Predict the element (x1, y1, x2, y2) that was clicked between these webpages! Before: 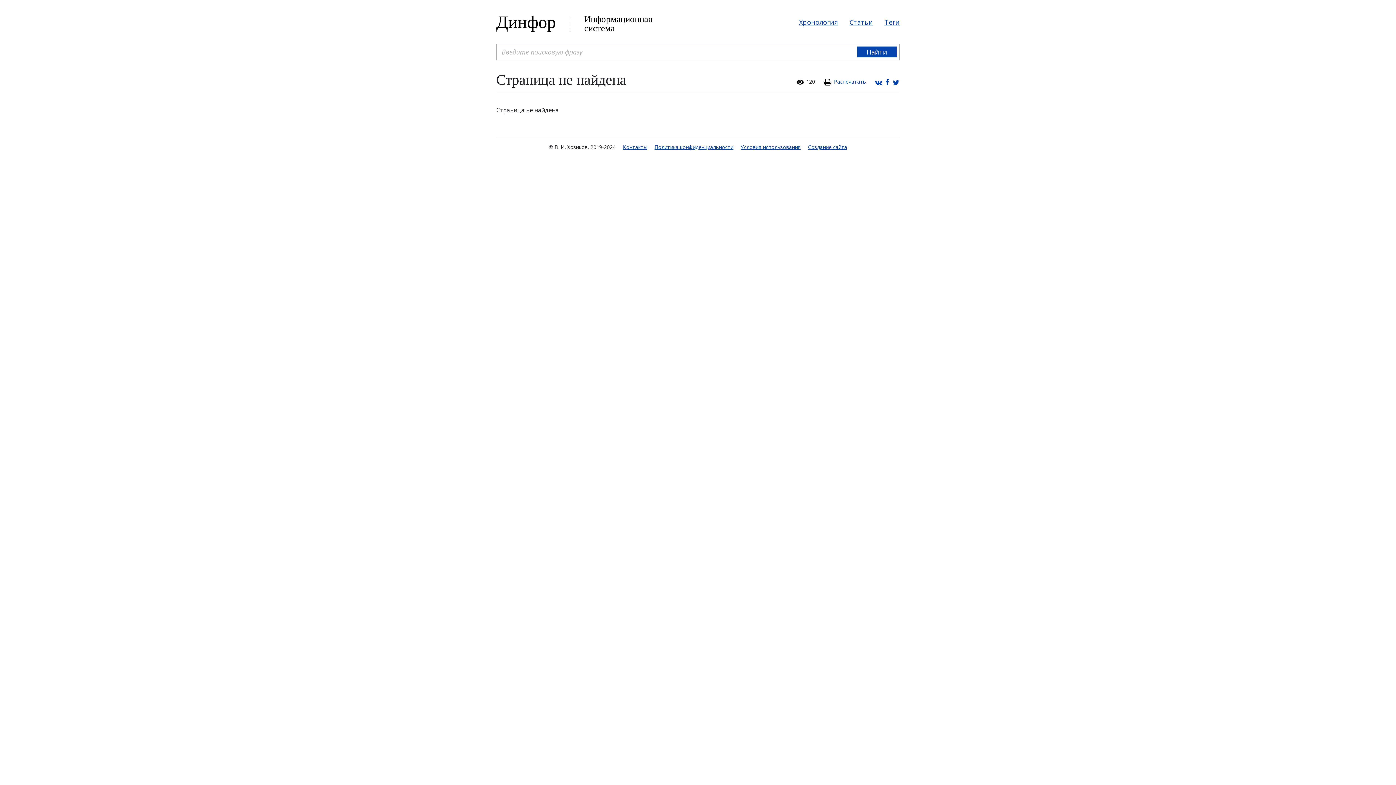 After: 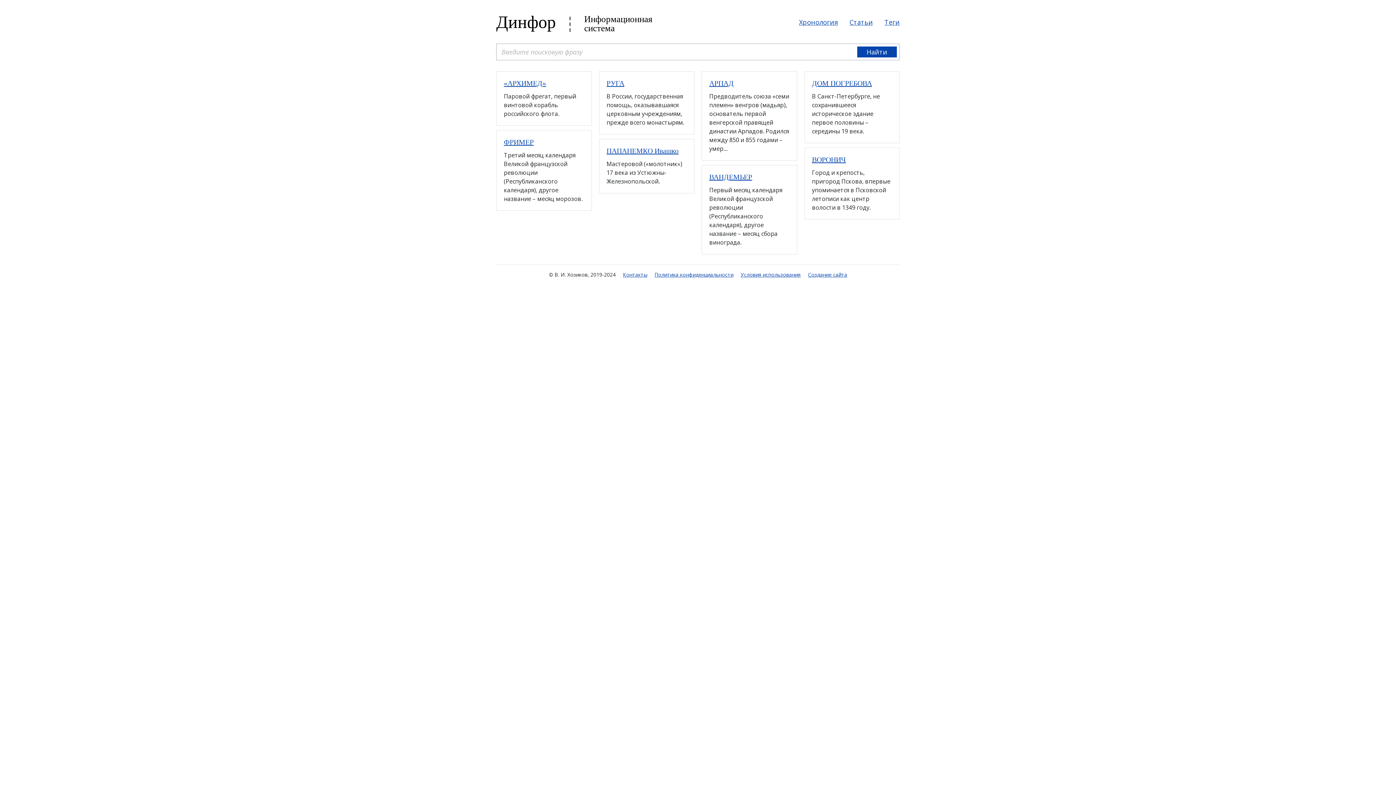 Action: bbox: (496, 12, 556, 31) label: Динфор